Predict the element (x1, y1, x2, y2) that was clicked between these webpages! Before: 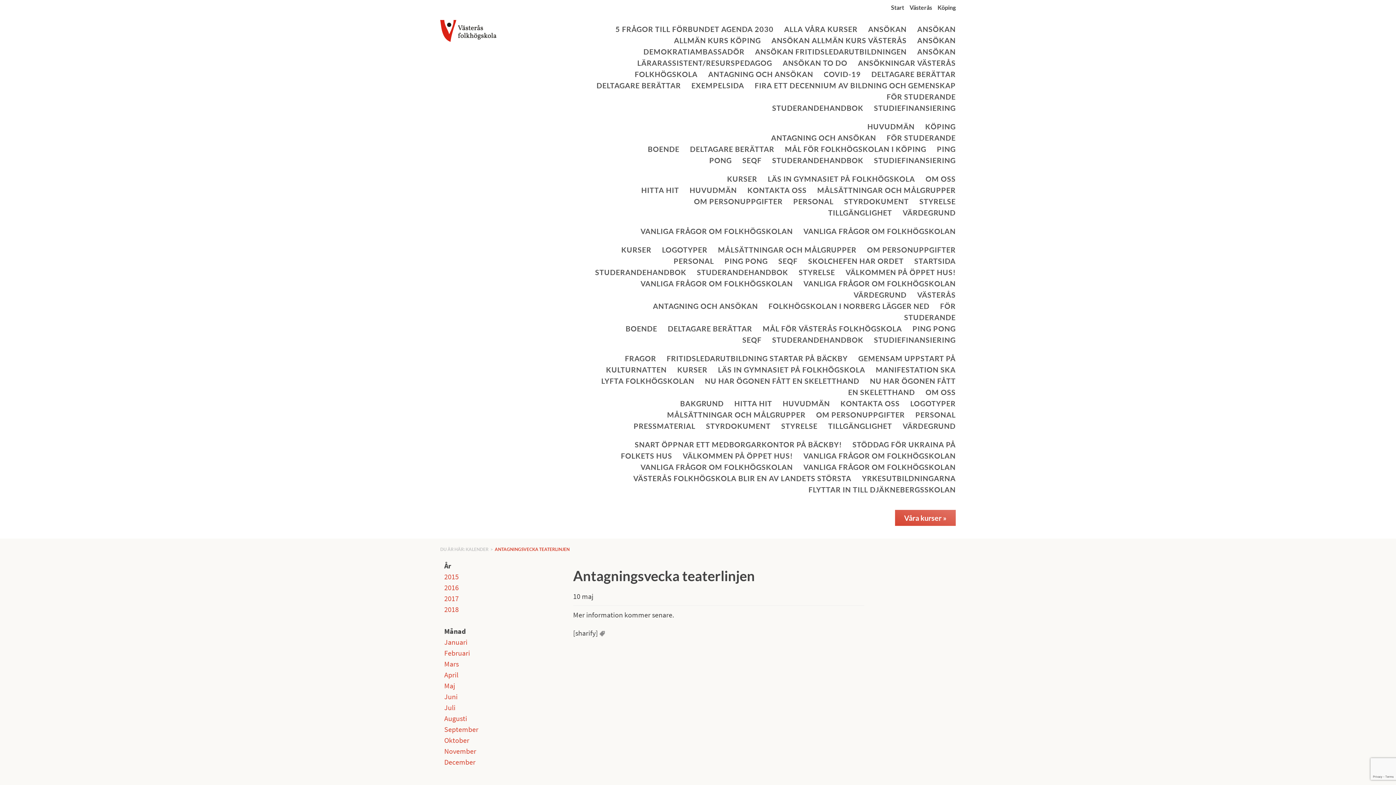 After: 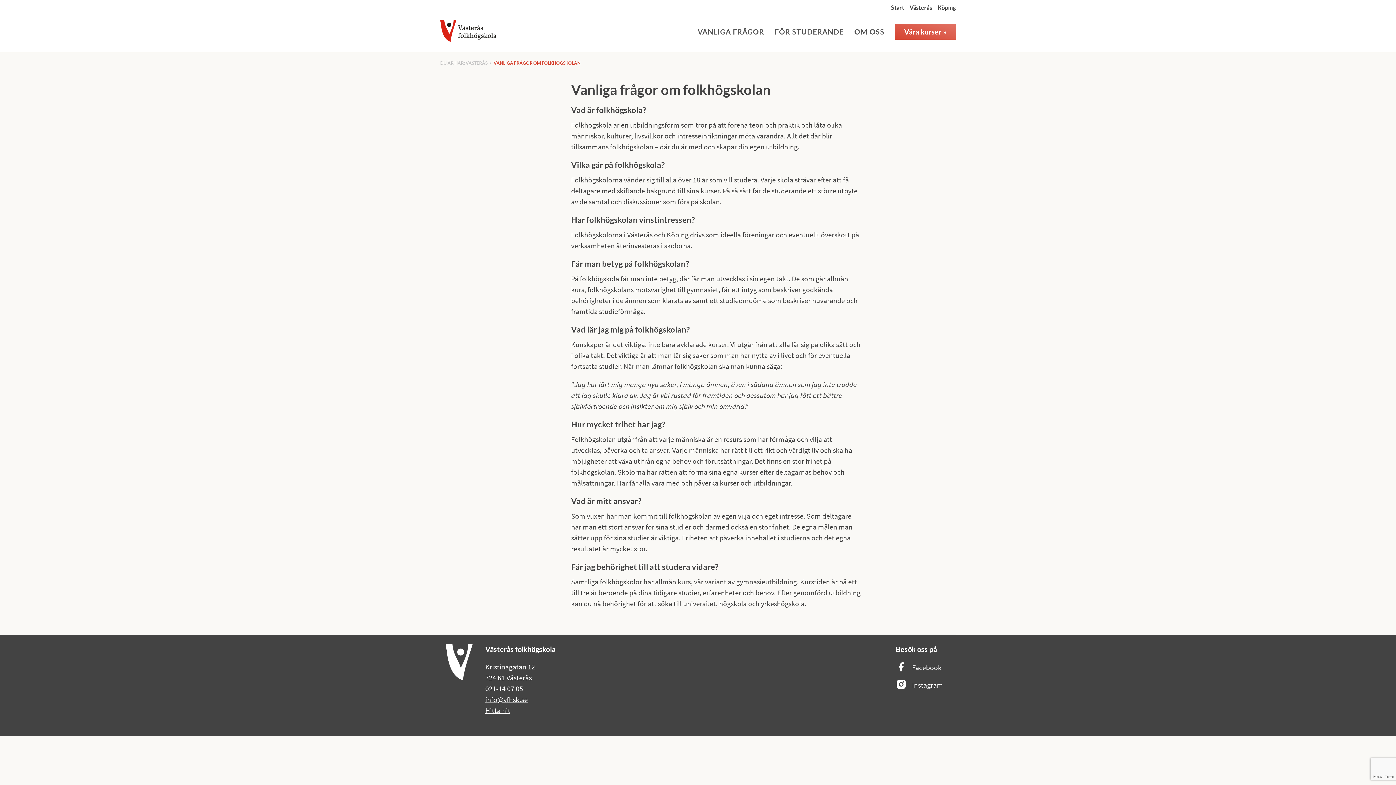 Action: bbox: (803, 462, 956, 471) label: VANLIGA FRÅGOR OM FOLKHÖGSKOLAN